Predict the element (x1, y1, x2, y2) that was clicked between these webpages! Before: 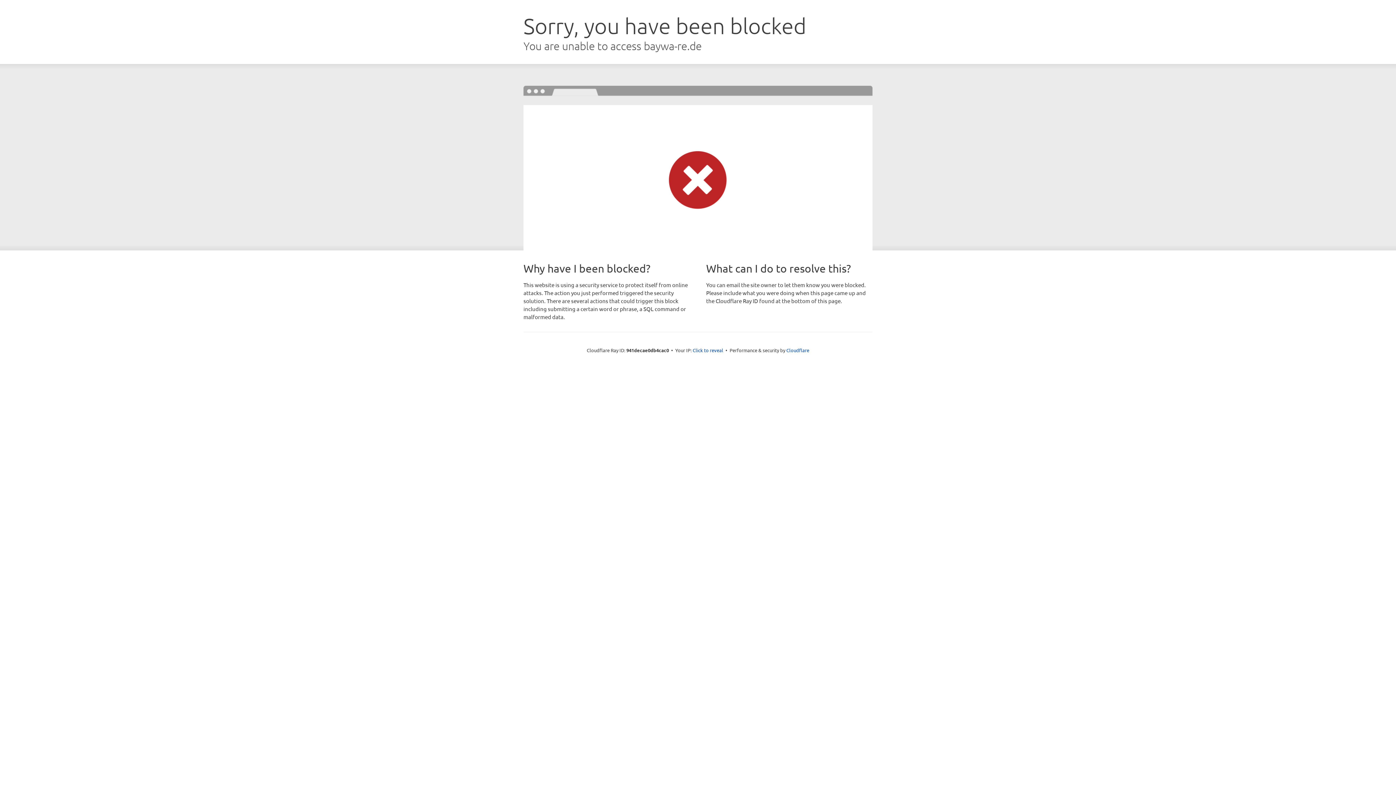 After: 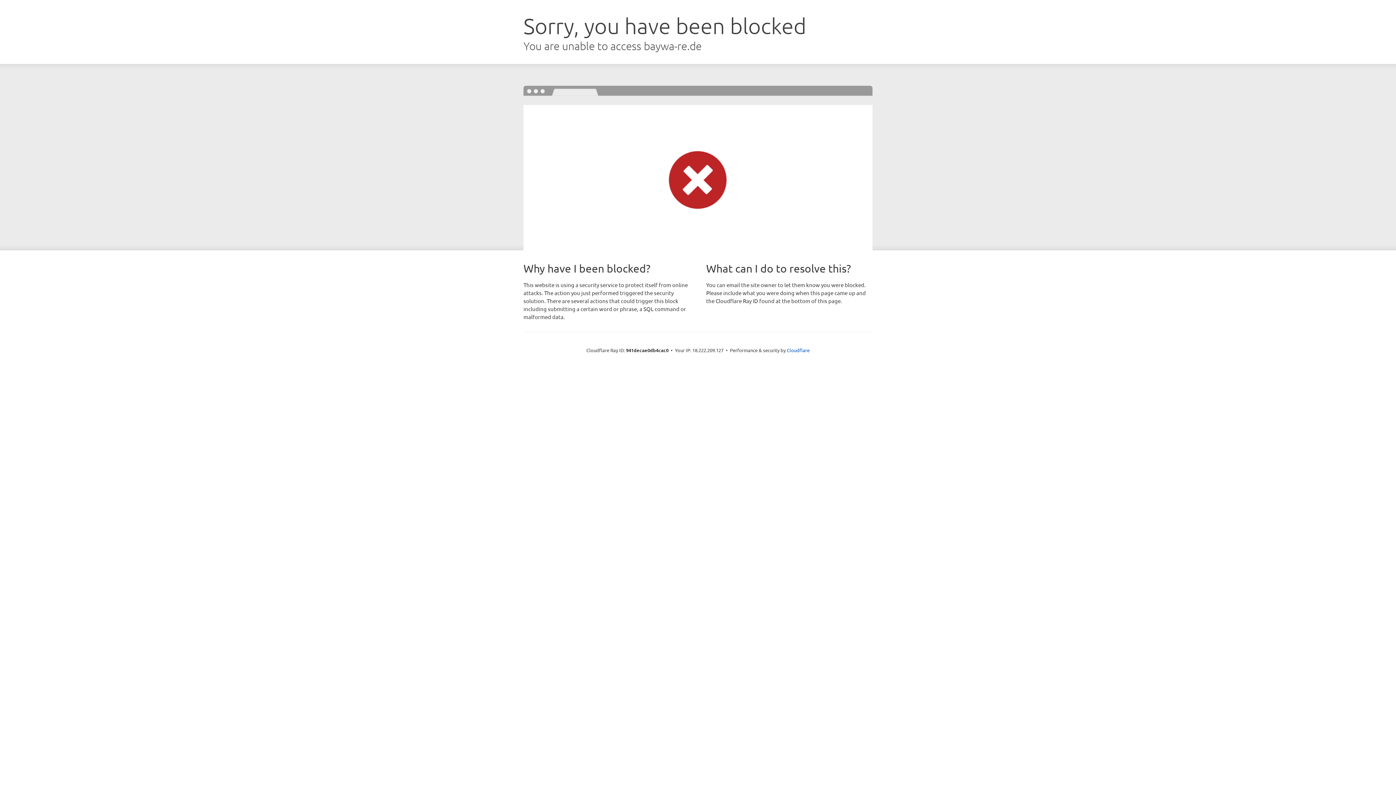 Action: bbox: (692, 346, 723, 353) label: Click to reveal